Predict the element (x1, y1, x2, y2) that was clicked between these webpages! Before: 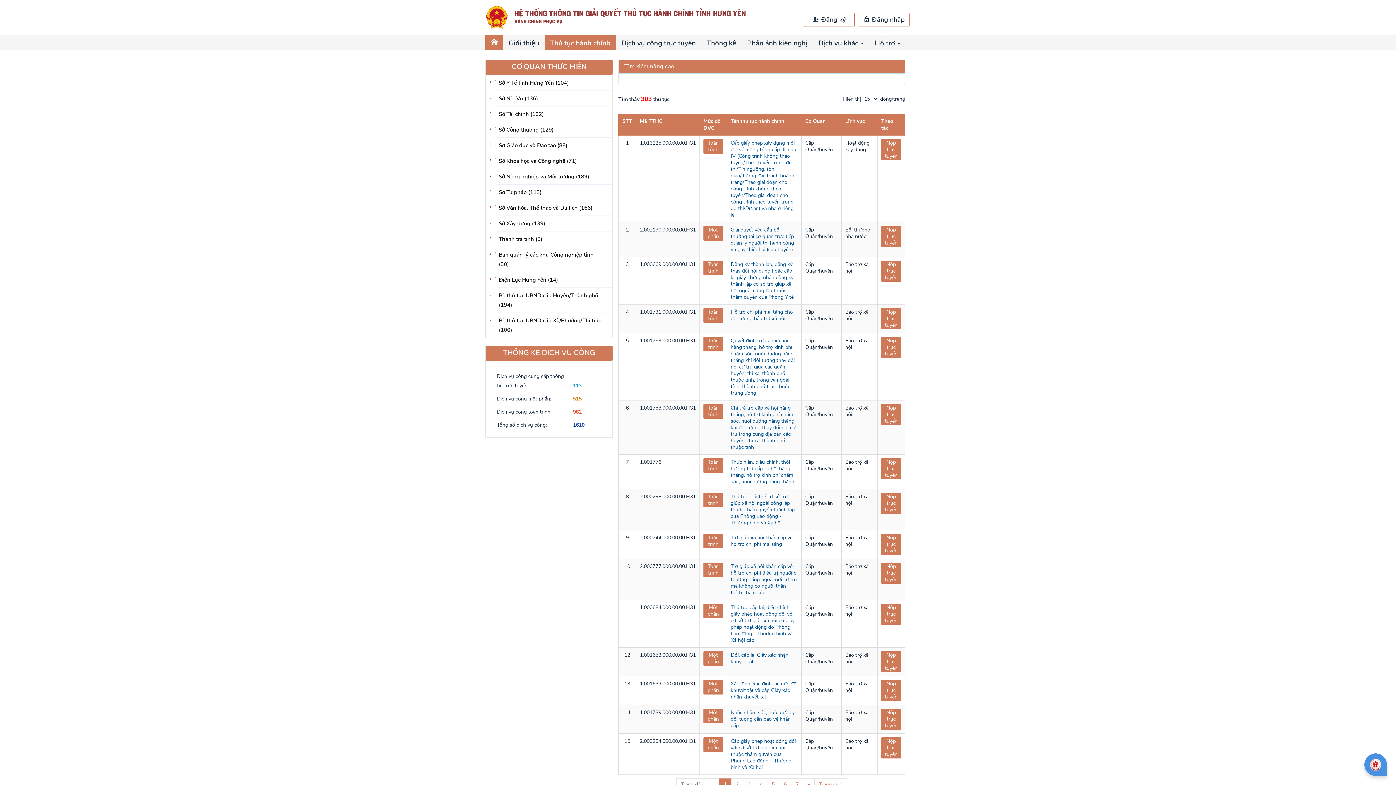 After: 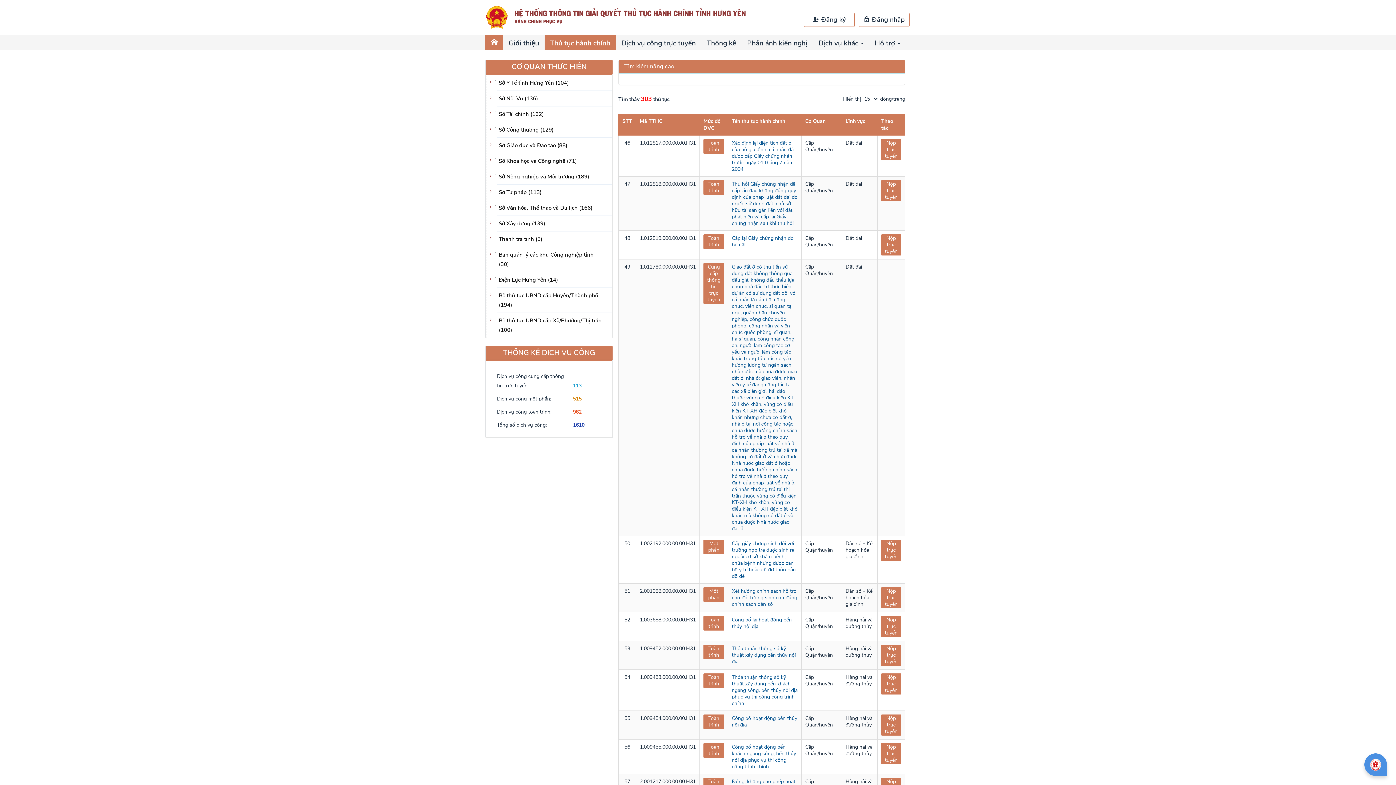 Action: label: 4 bbox: (755, 778, 767, 791)